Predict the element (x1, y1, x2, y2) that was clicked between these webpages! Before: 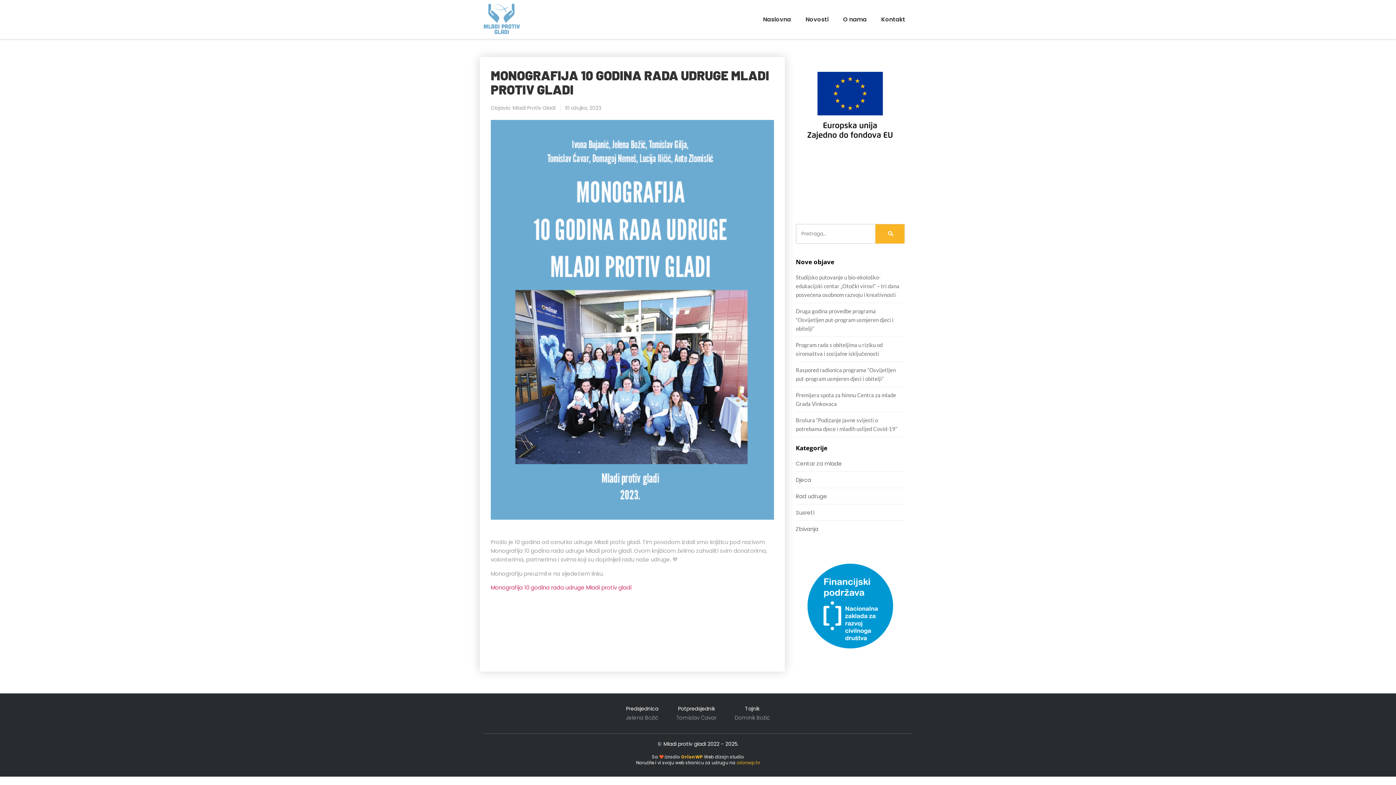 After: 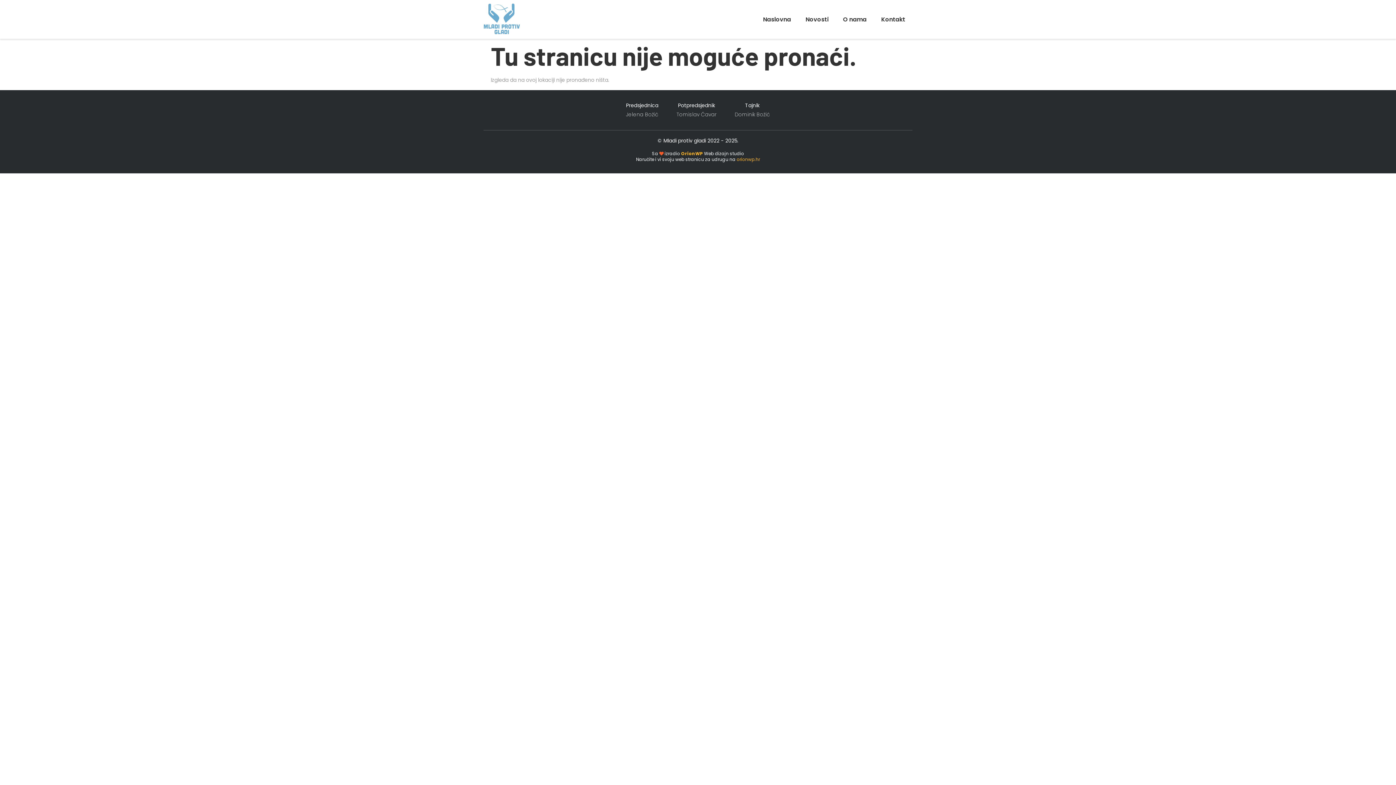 Action: label: Zbivanja bbox: (795, 524, 905, 533)